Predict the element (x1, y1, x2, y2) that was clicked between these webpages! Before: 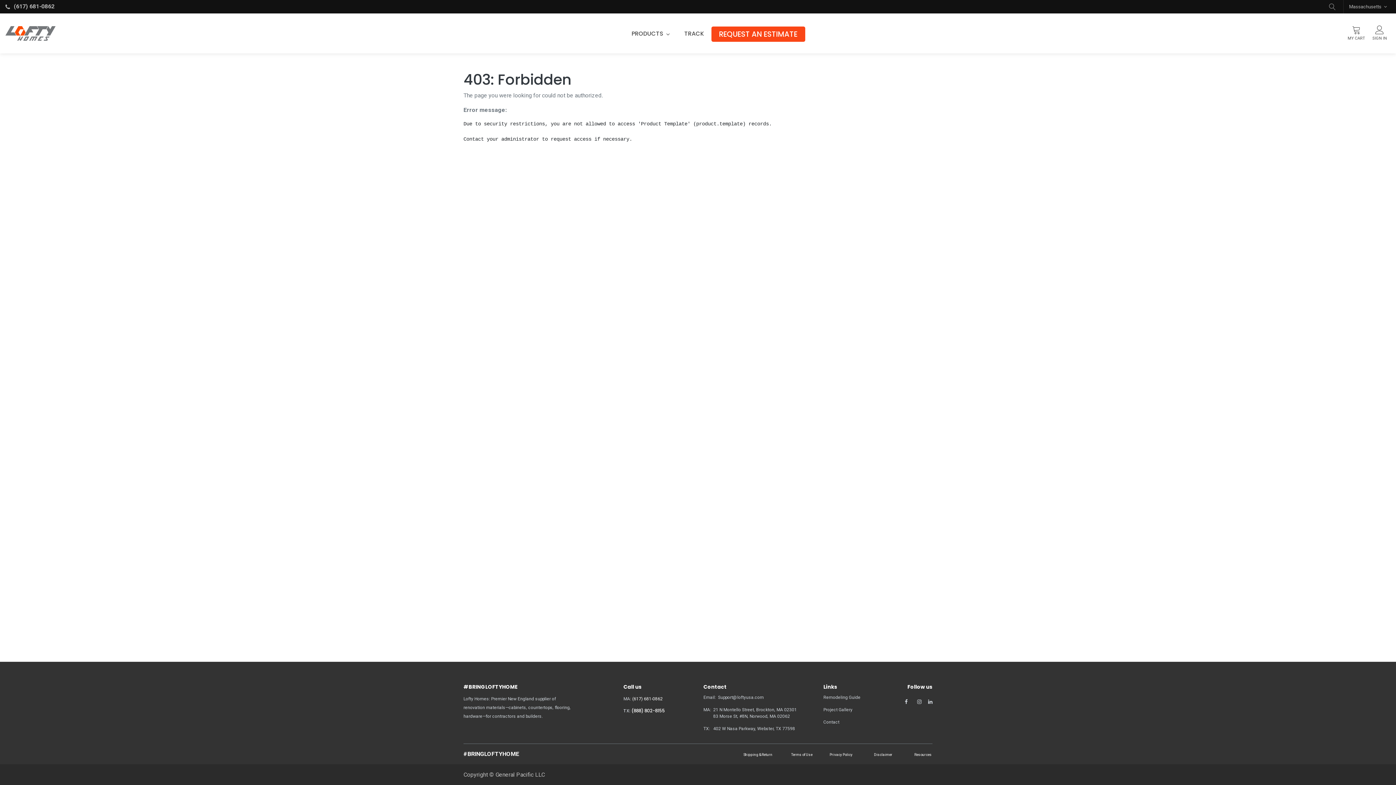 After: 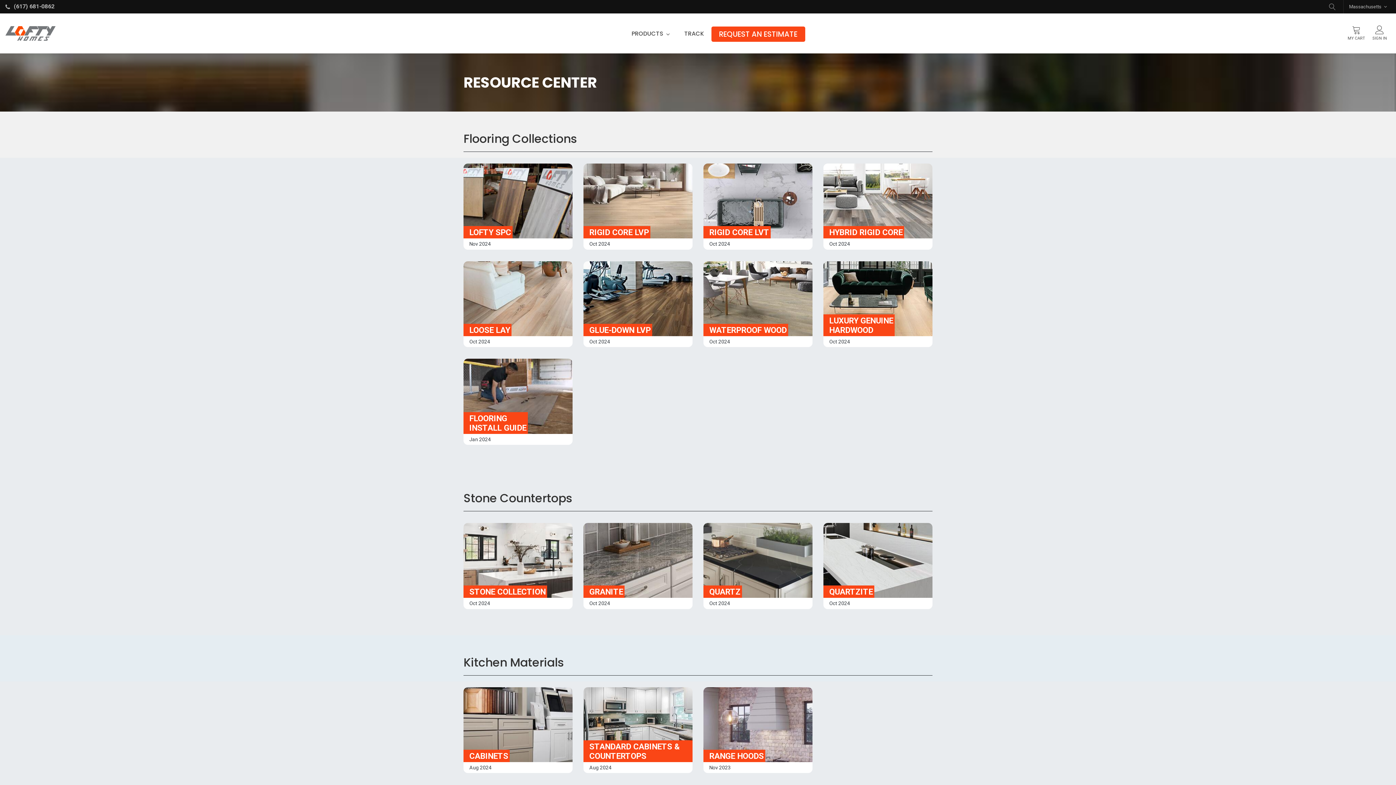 Action: label:  Resources  bbox: (913, 750, 932, 757)